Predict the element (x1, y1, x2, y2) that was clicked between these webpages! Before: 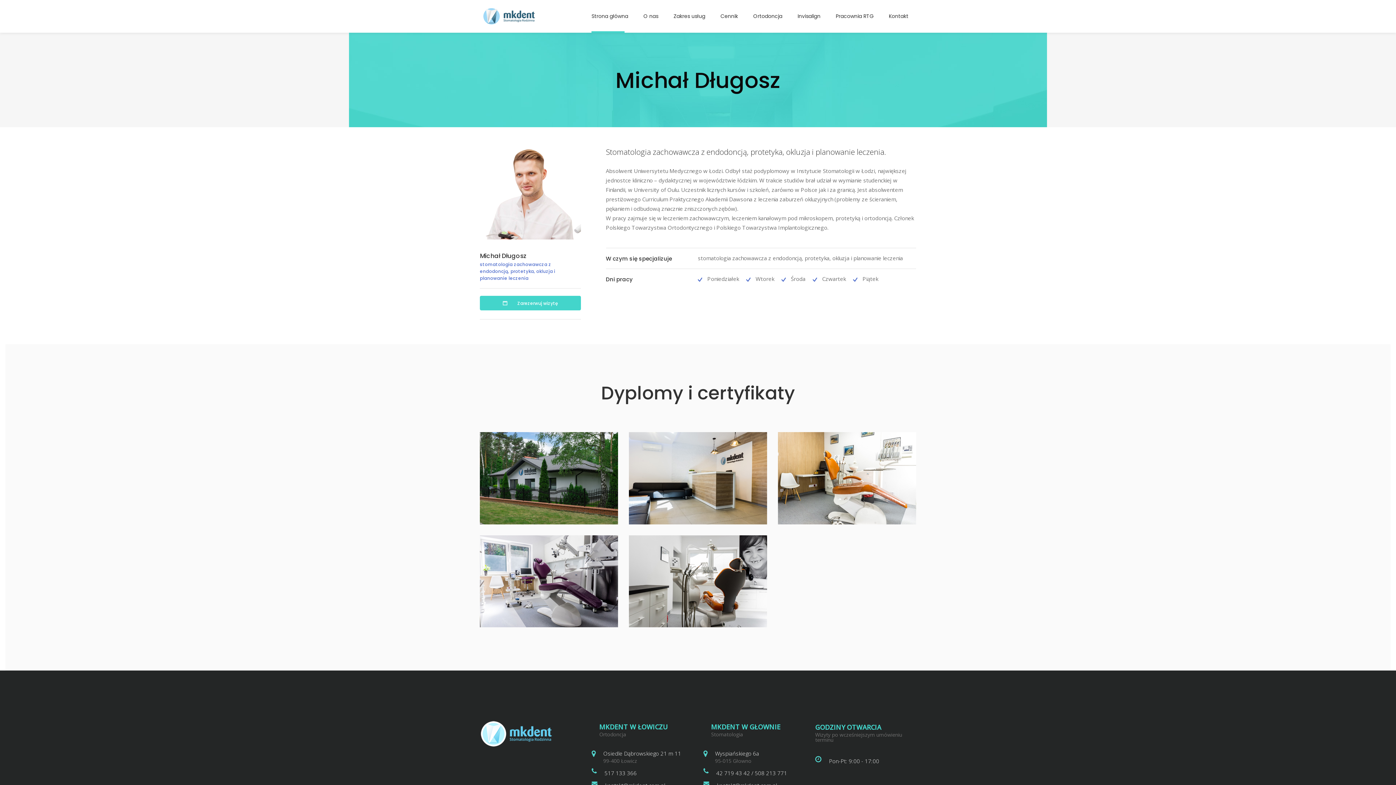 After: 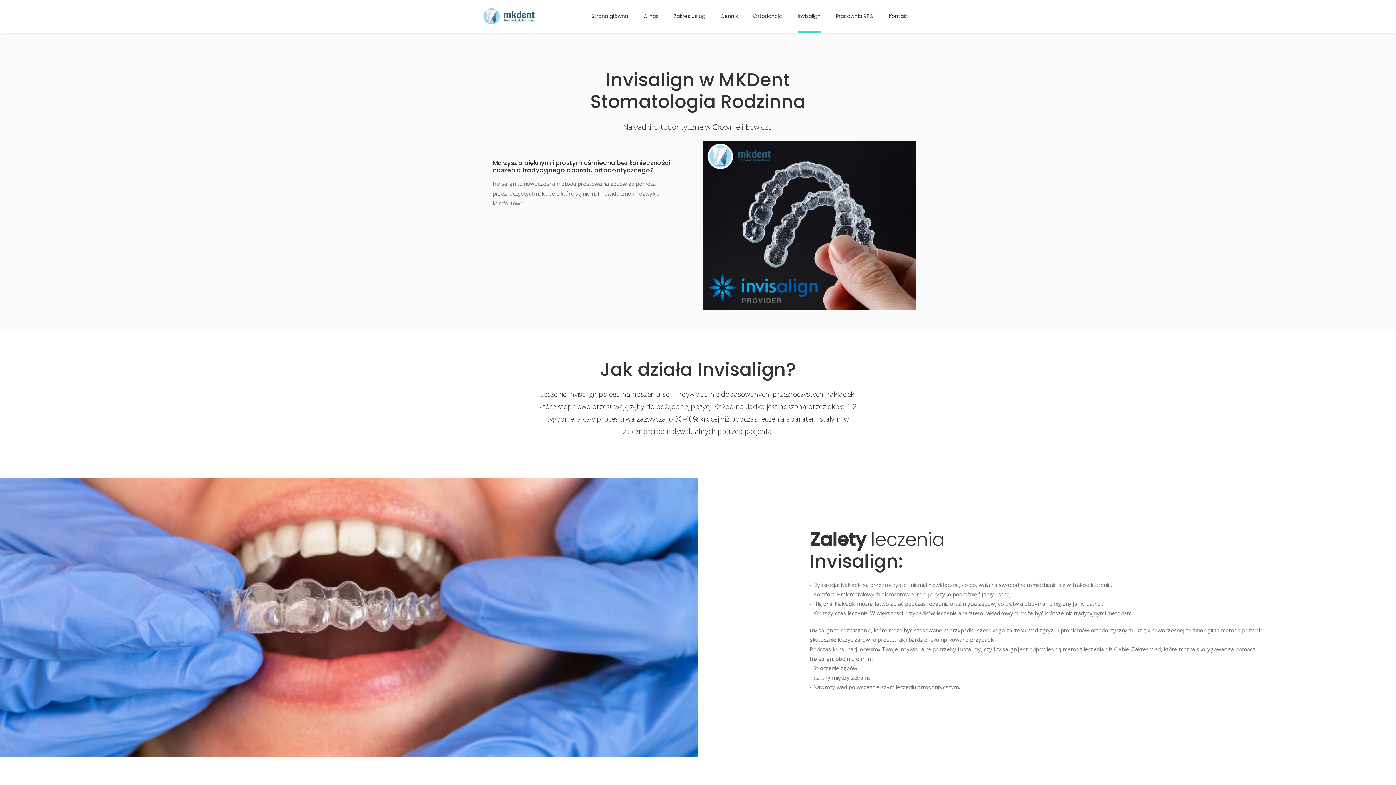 Action: label: Invisalign bbox: (790, 0, 828, 32)